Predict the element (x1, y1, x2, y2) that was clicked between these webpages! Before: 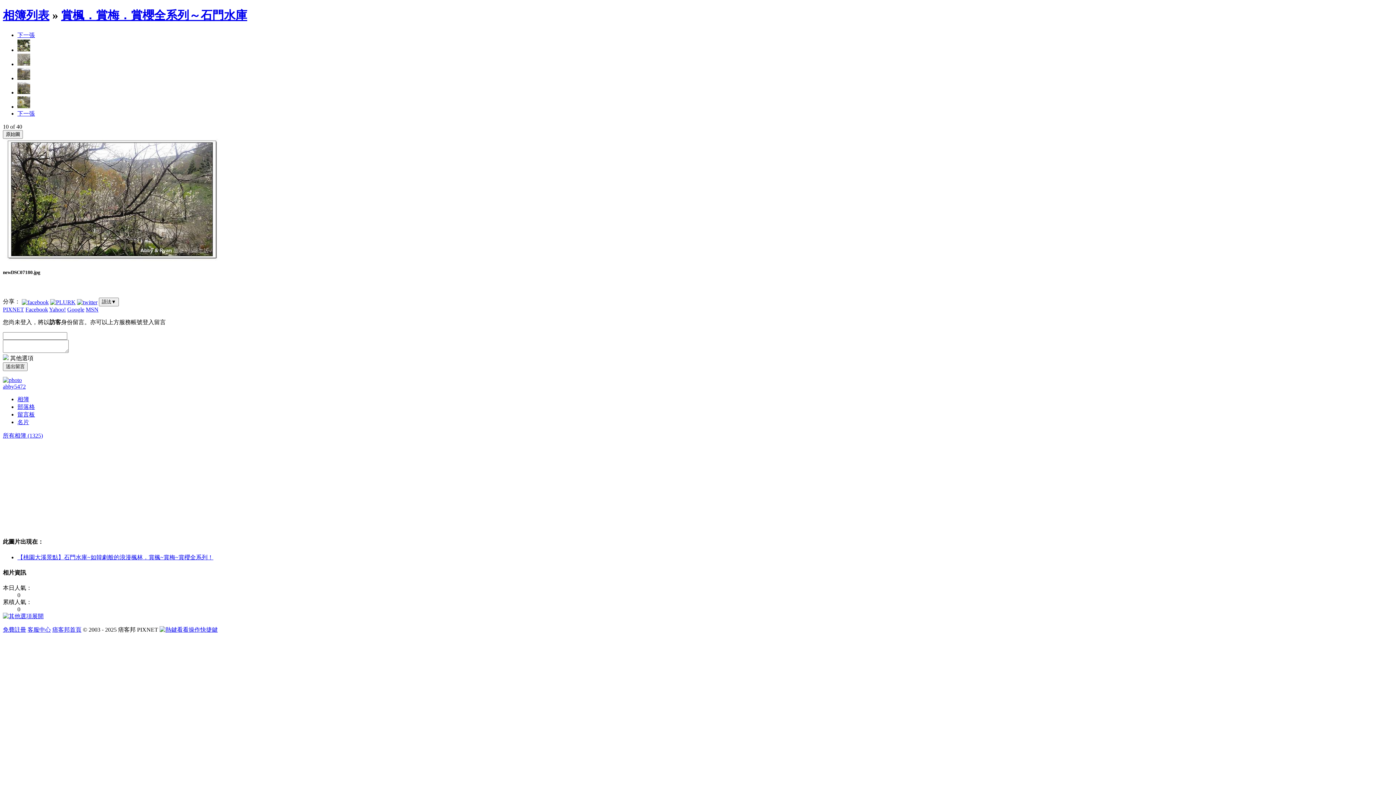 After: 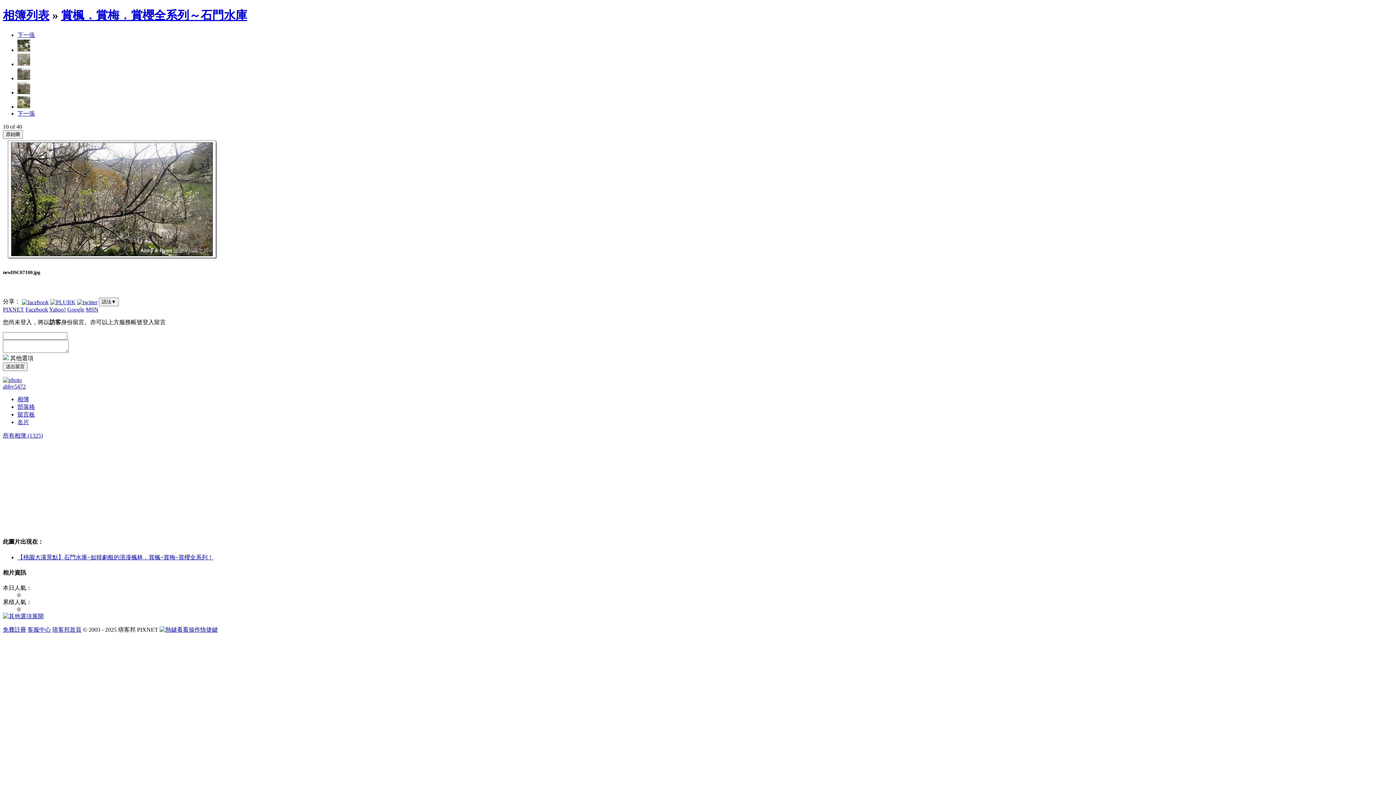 Action: label: 展開 bbox: (2, 613, 43, 619)